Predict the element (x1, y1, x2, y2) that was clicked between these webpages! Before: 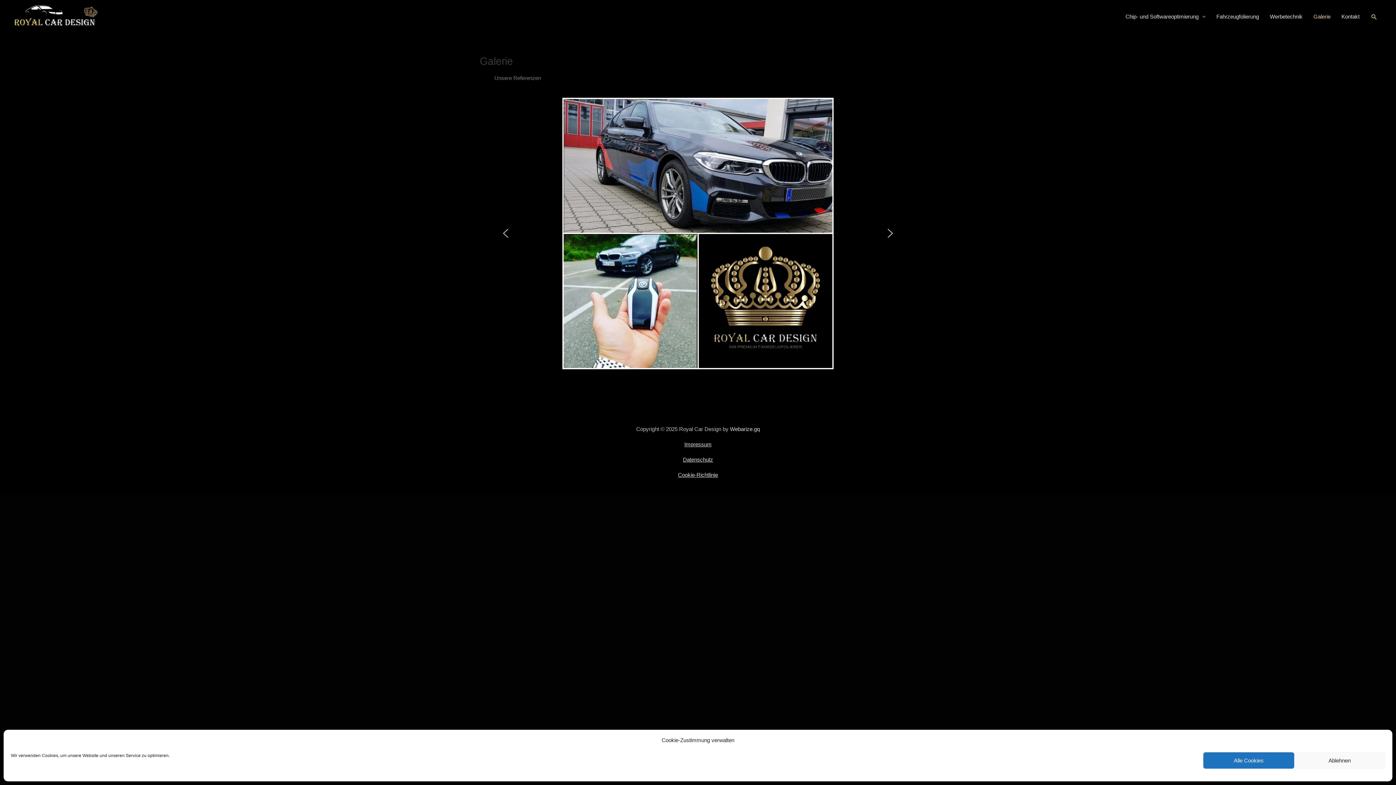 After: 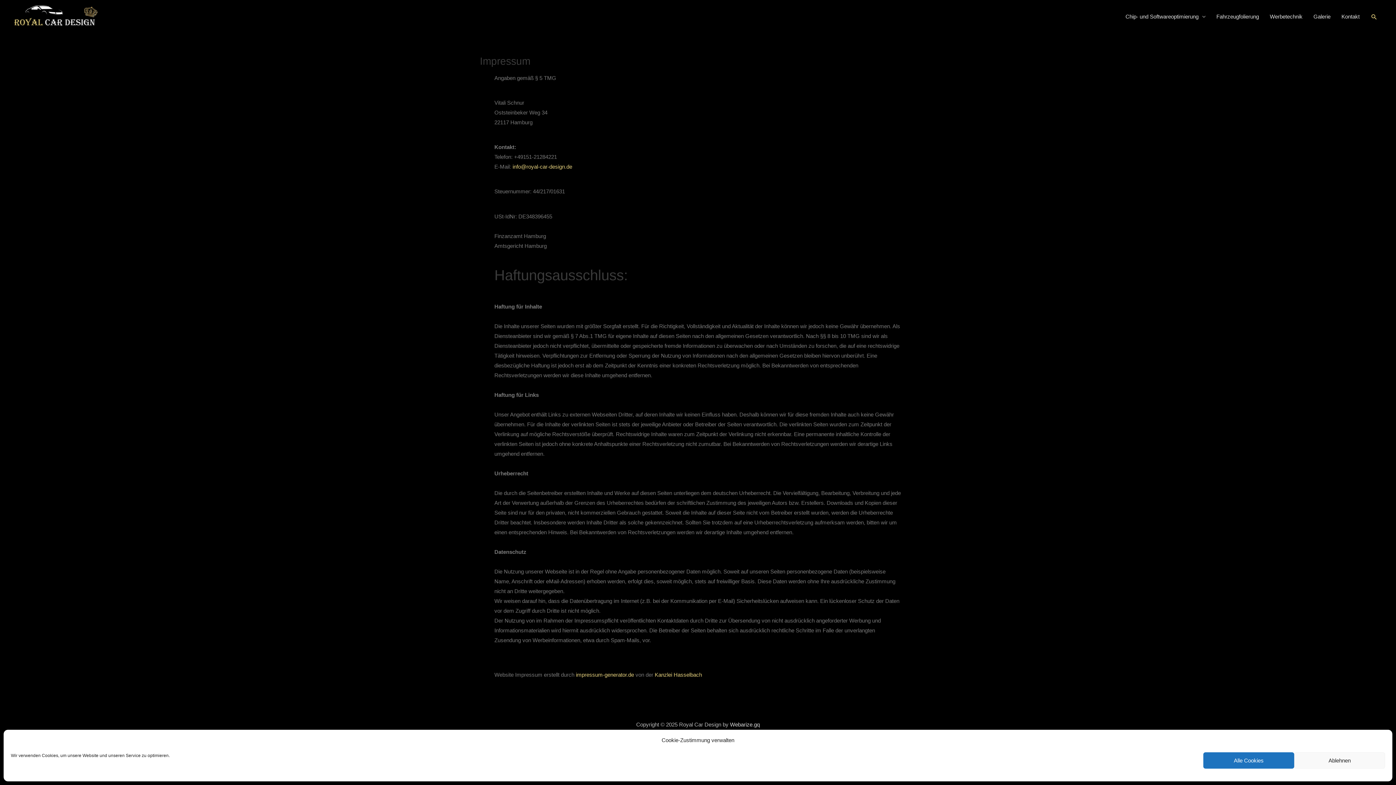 Action: bbox: (684, 441, 711, 447) label: Impressum